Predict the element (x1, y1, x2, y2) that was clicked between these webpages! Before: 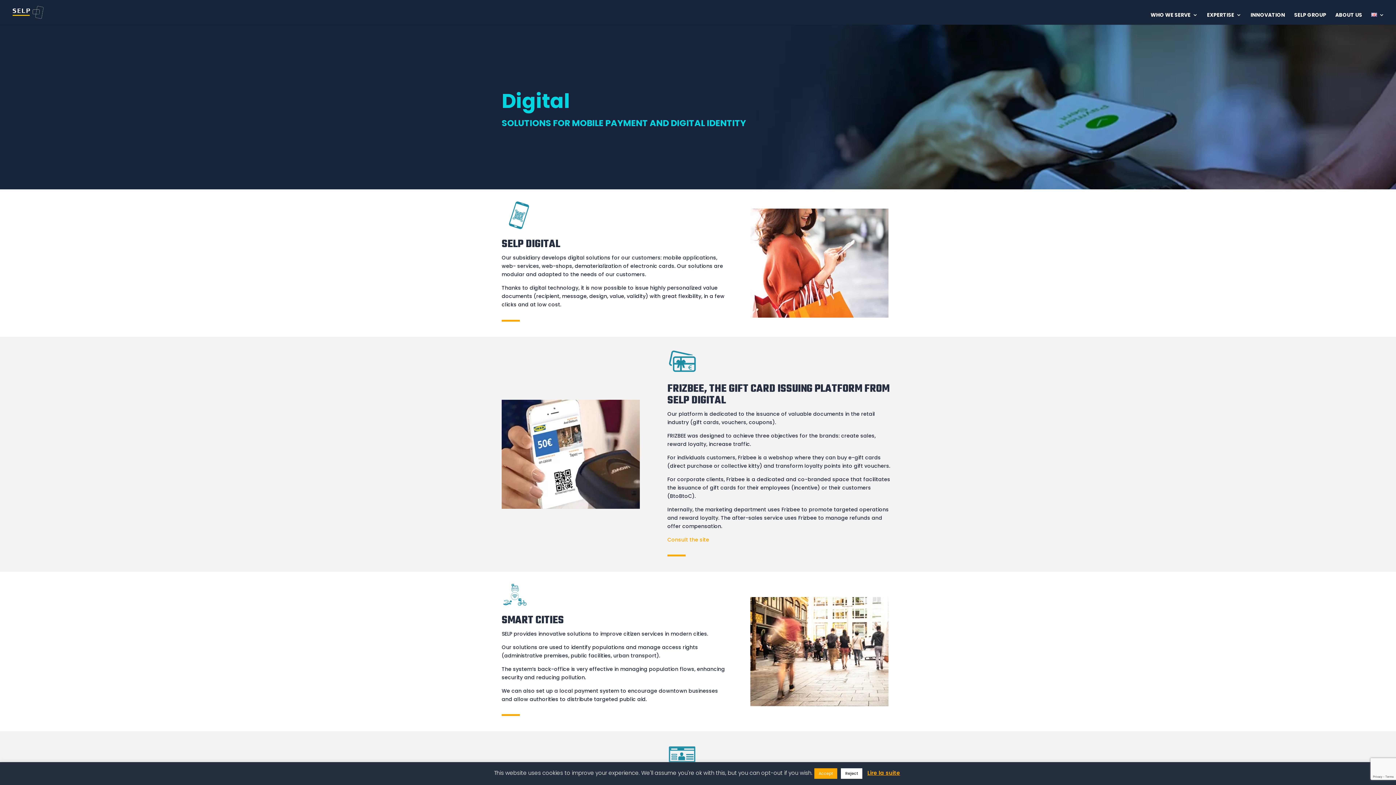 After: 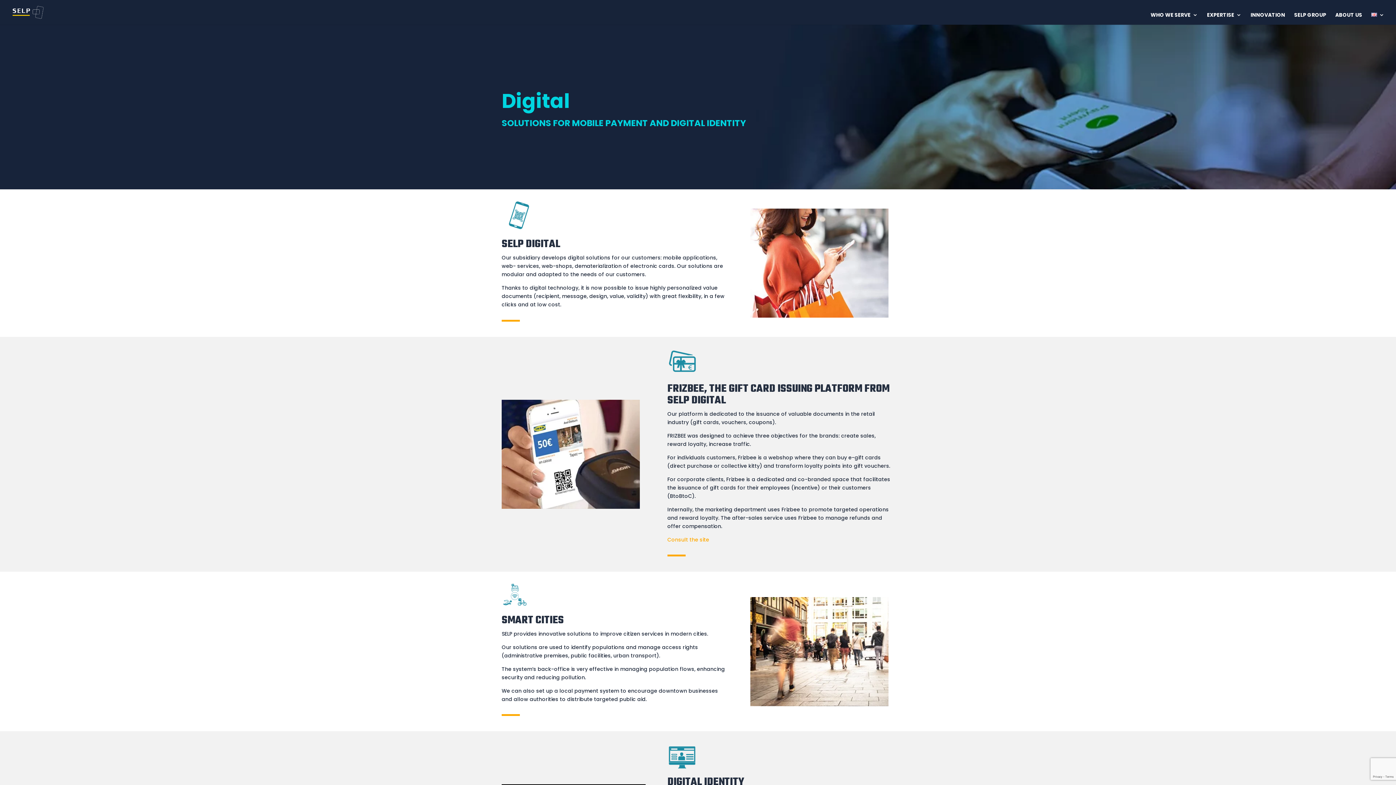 Action: label: Reject bbox: (841, 768, 862, 779)